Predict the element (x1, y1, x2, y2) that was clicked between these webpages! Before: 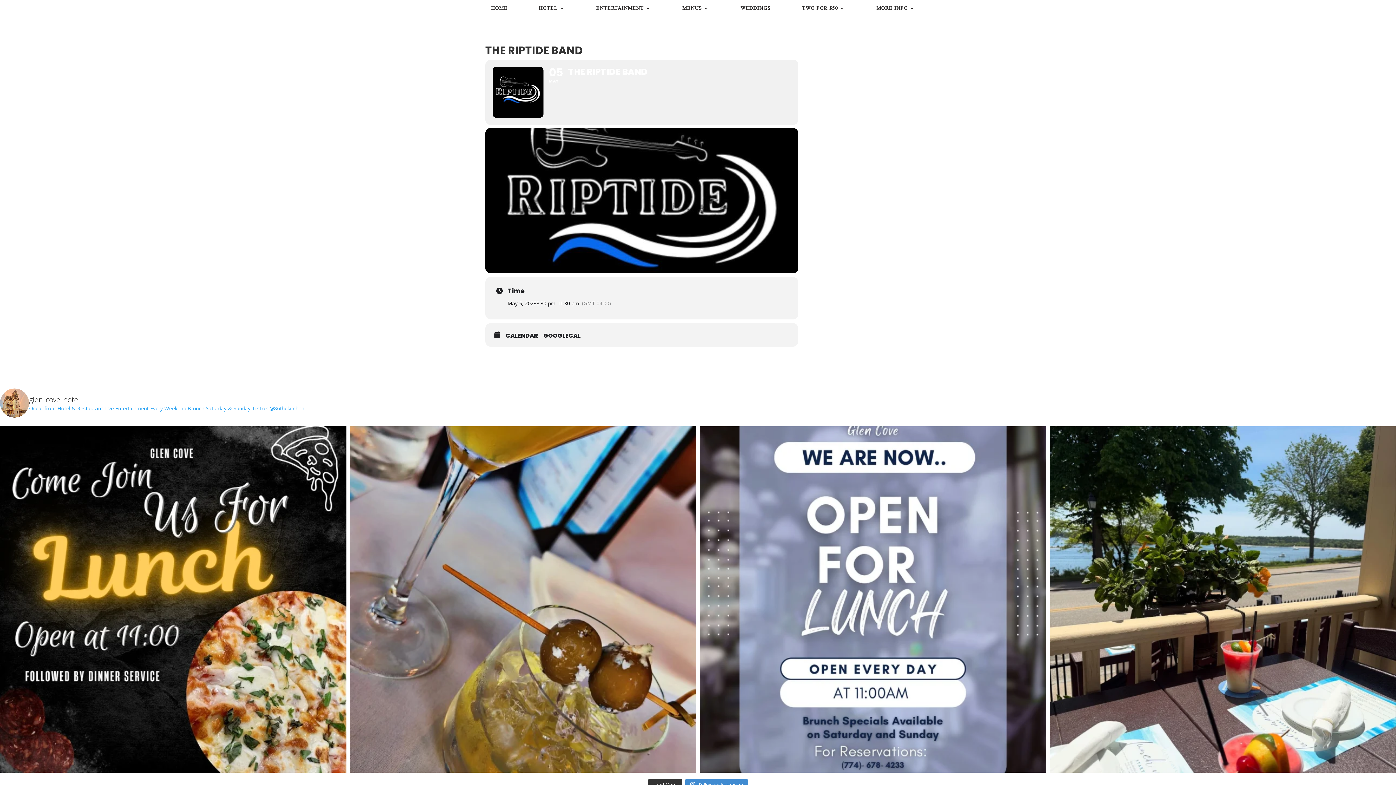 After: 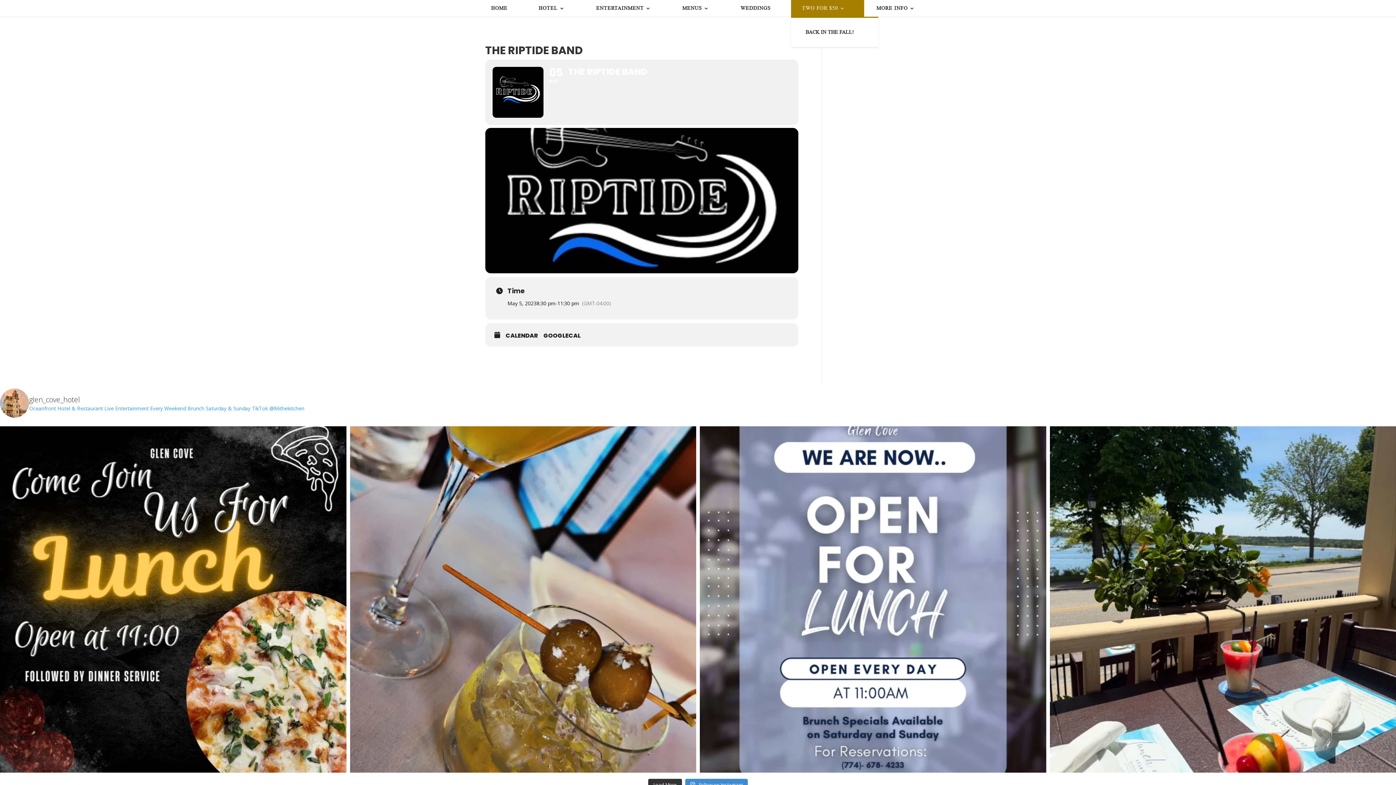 Action: bbox: (802, 0, 845, 16) label: TWO FOR $50